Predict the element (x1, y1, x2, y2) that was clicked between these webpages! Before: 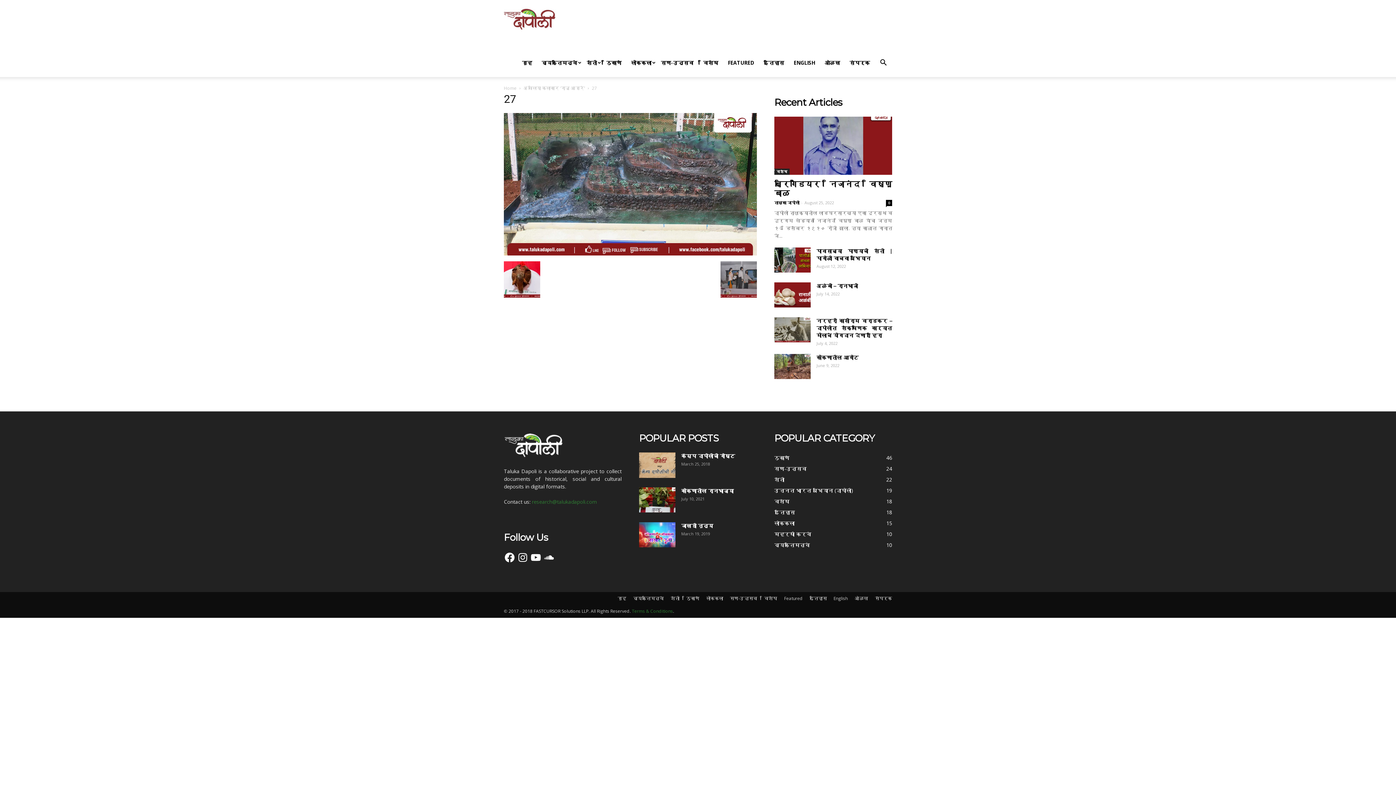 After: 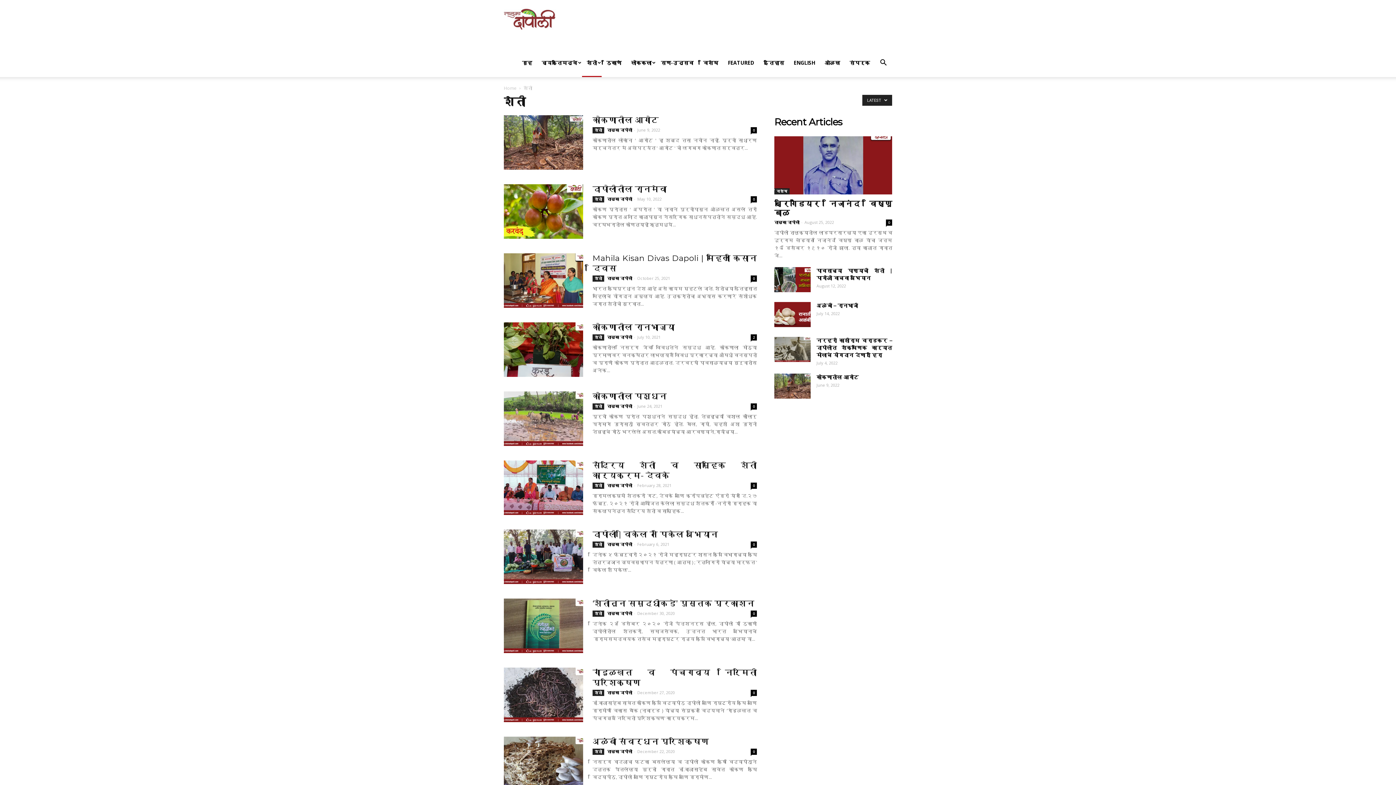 Action: label: शेती bbox: (670, 595, 679, 602)